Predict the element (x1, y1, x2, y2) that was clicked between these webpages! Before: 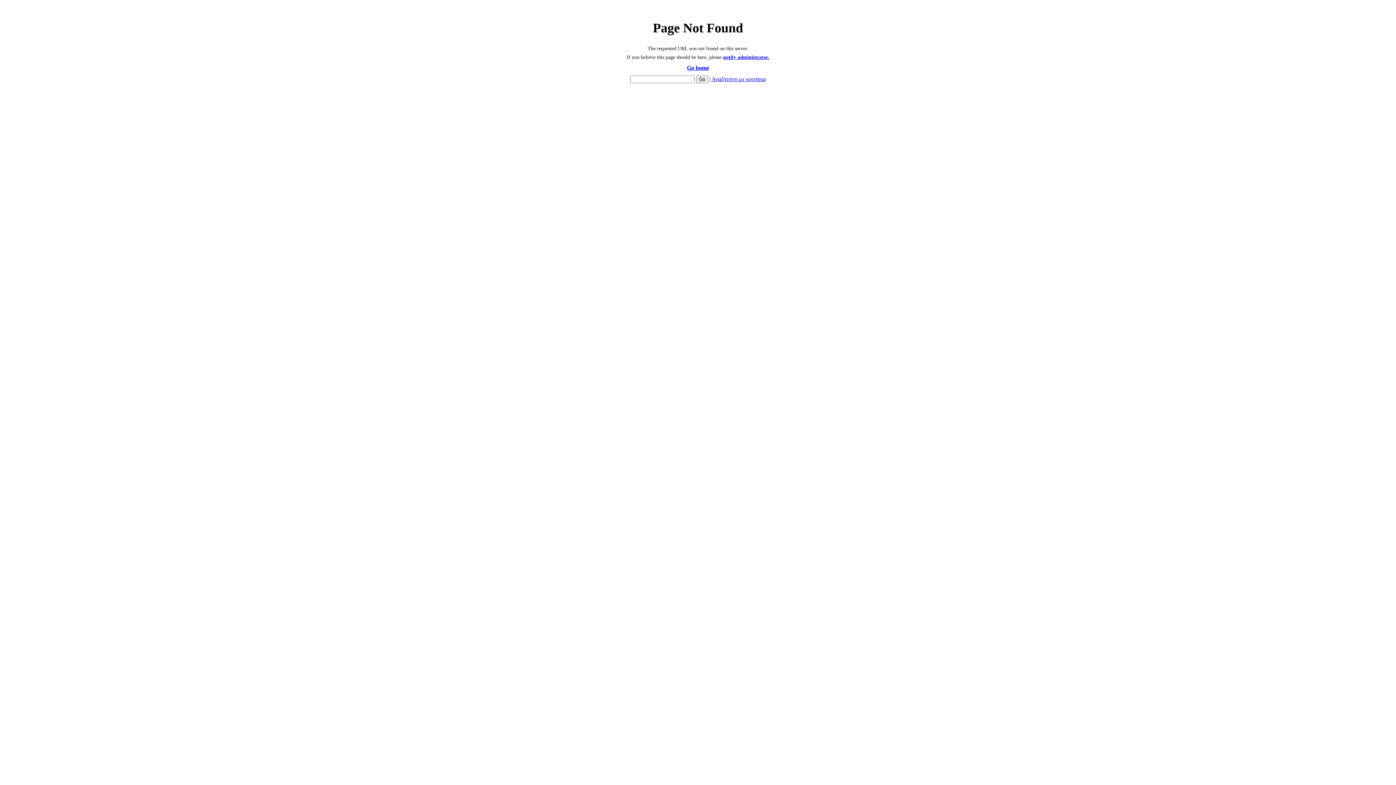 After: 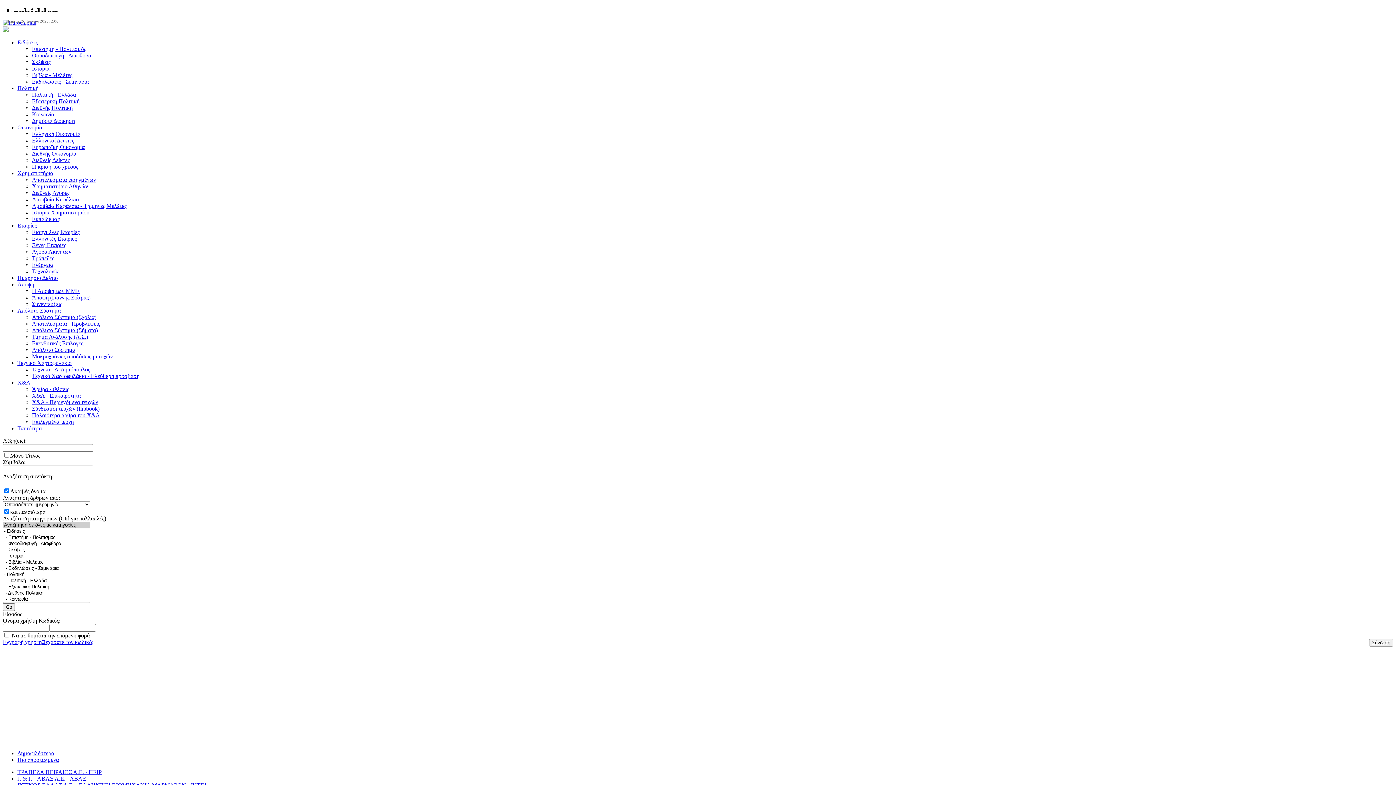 Action: bbox: (711, 76, 766, 82) label: Αναζήτηση με κριτήρια